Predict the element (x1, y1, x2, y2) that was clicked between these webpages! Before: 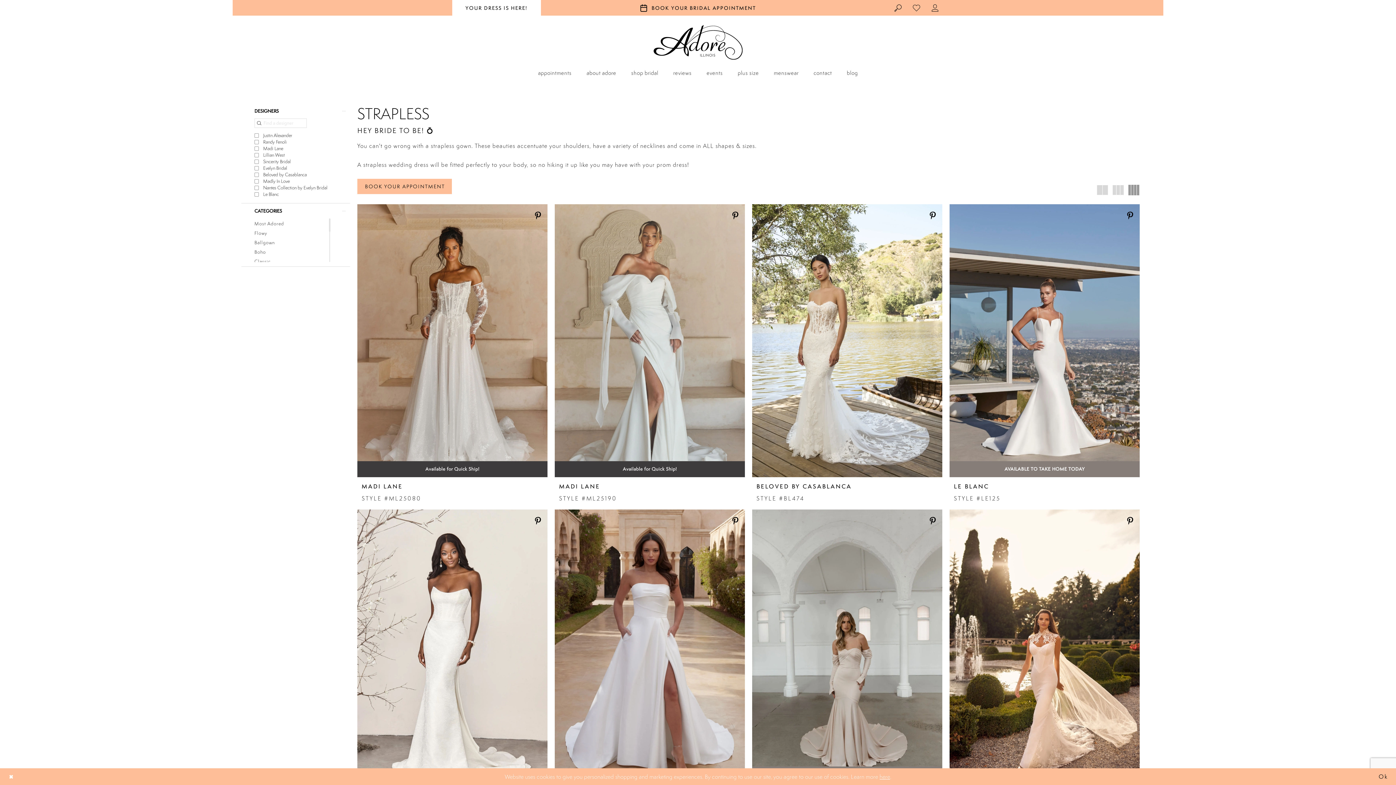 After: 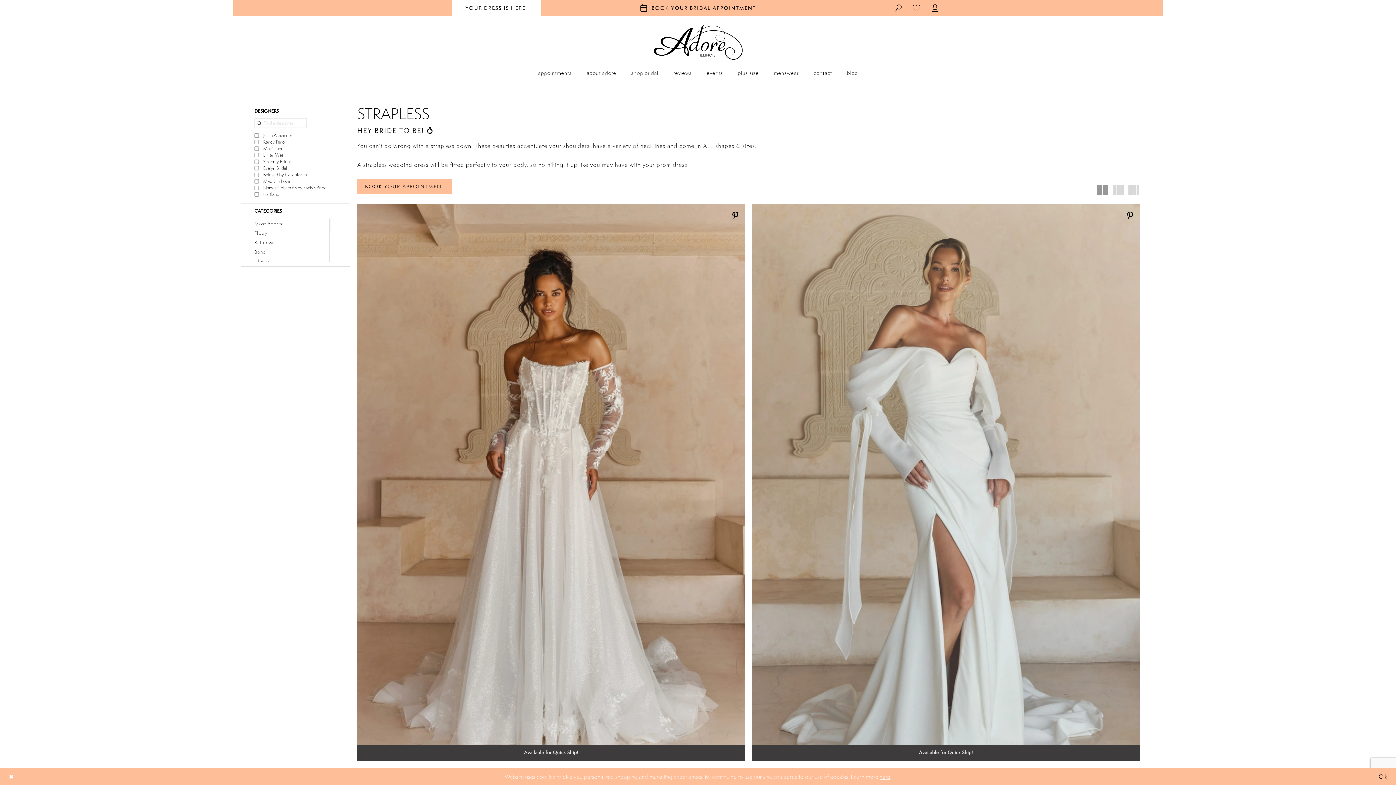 Action: label: Switch layout to 2 columns bbox: (1097, 184, 1108, 195)